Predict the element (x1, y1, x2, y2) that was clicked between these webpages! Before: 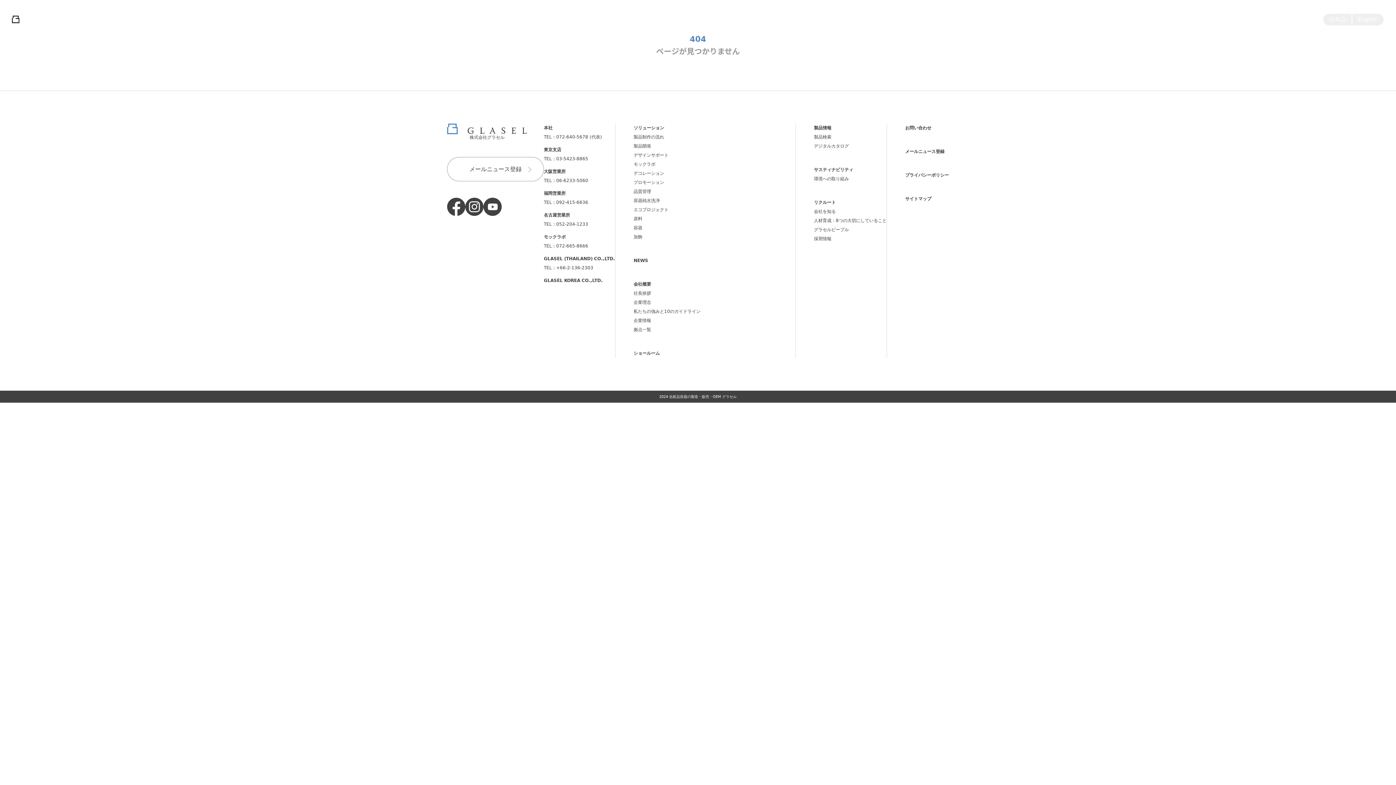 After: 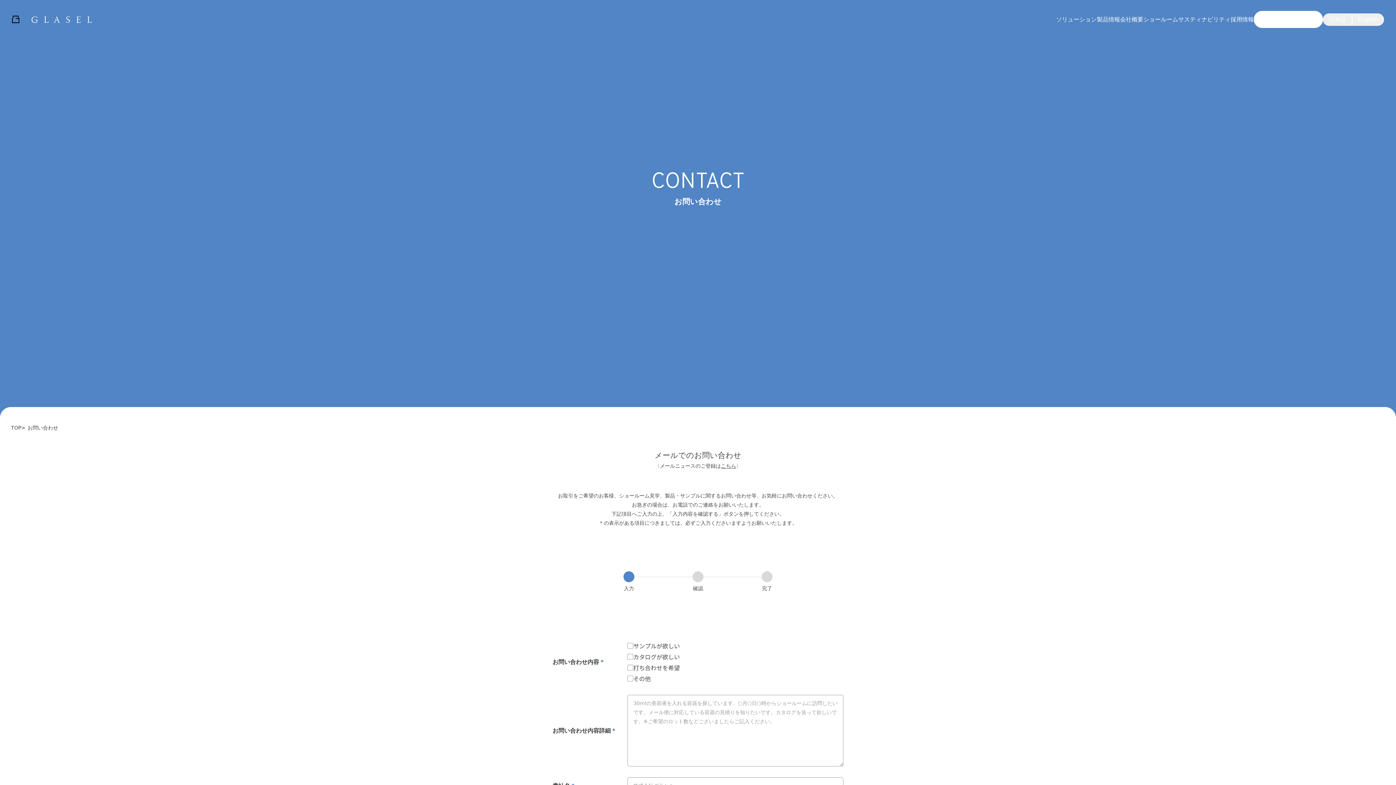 Action: bbox: (905, 125, 931, 130) label: お問い合わせ